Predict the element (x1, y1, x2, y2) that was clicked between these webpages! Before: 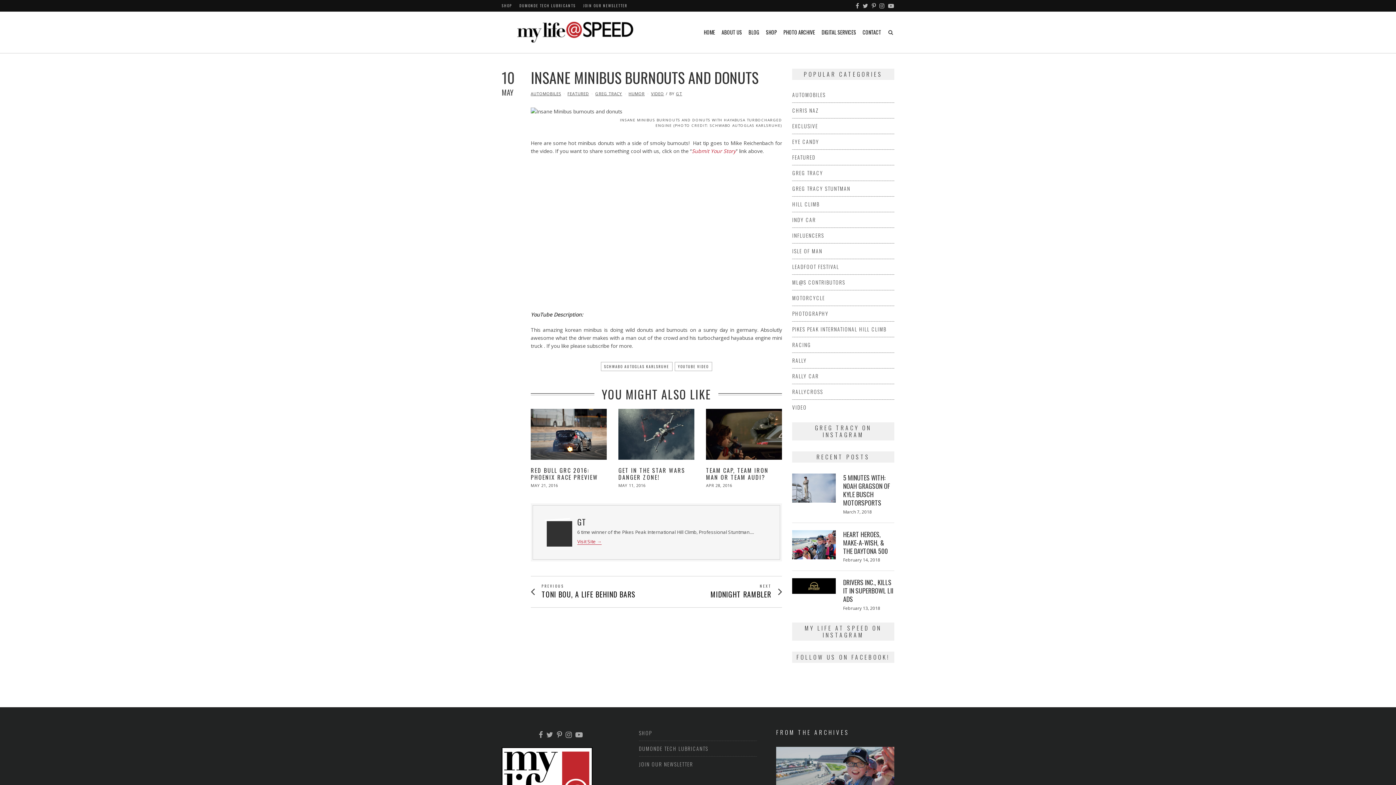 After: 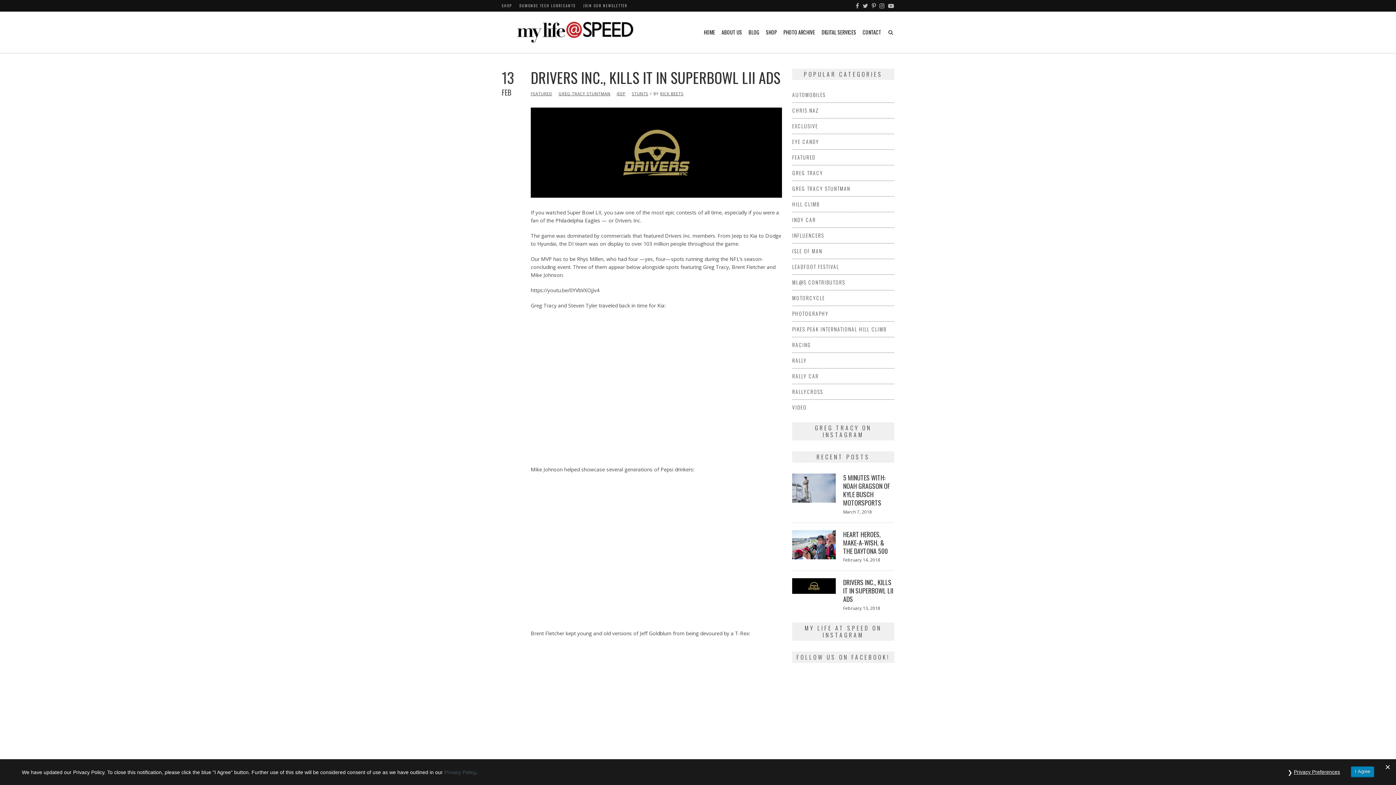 Action: label: DRIVERS INC., KILLS IT IN SUPERBOWL LII ADS bbox: (843, 577, 893, 604)